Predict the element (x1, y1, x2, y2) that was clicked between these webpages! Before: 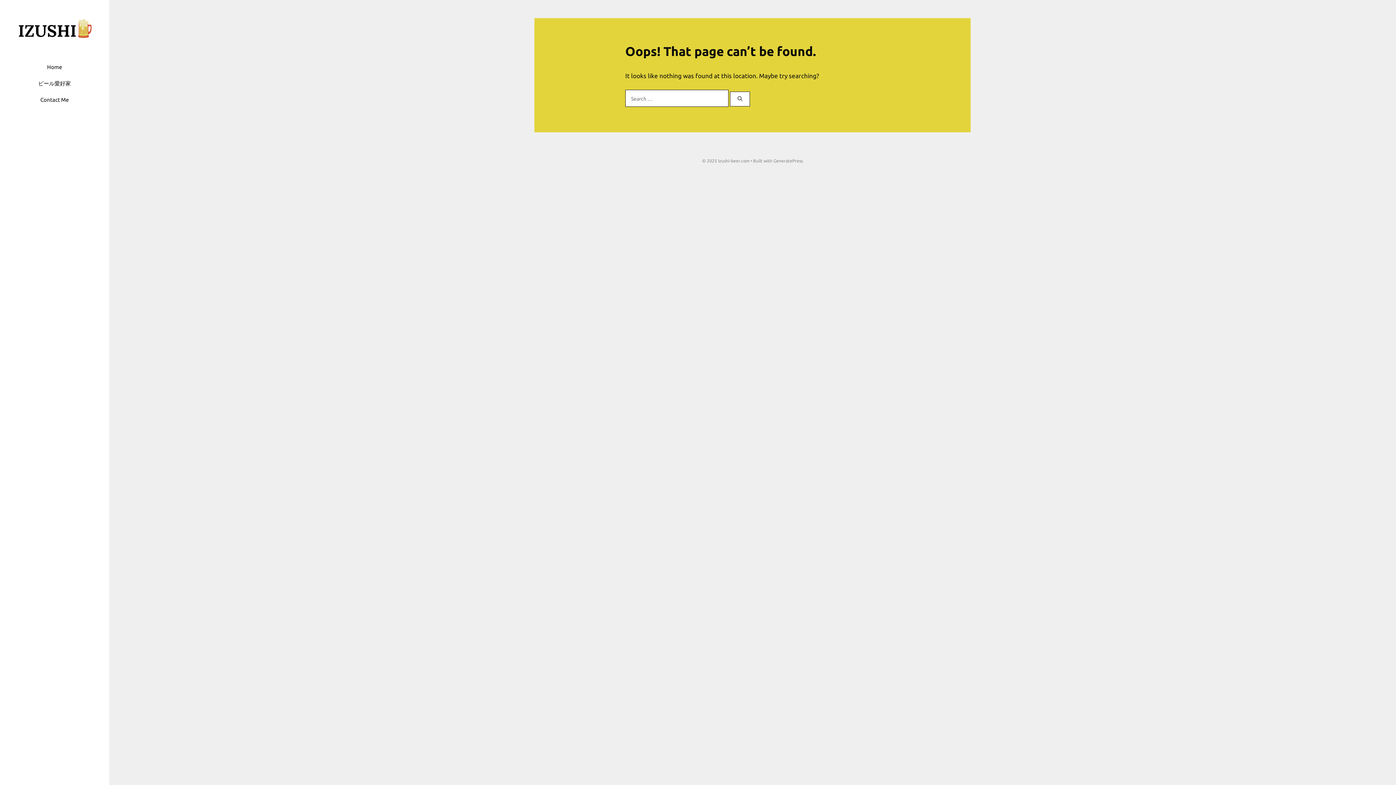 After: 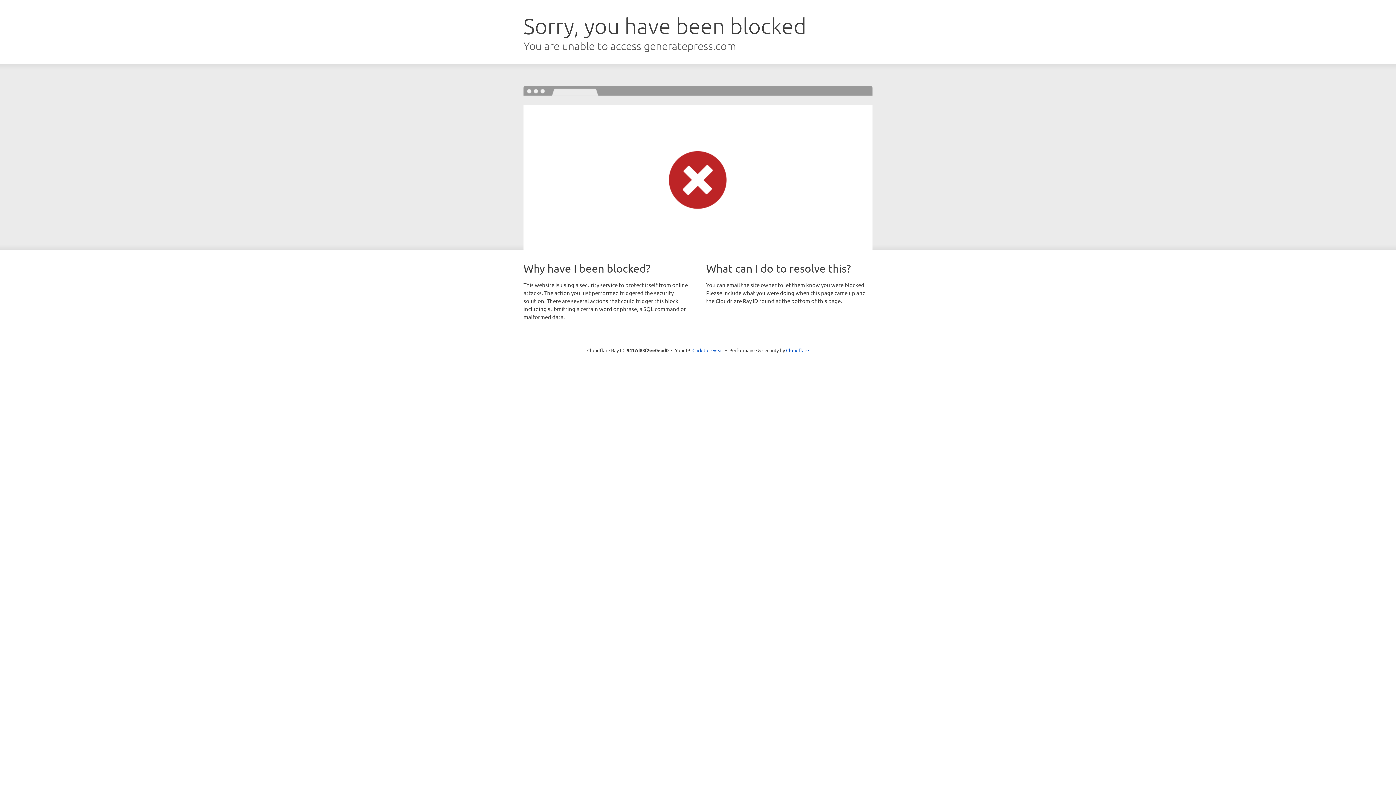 Action: bbox: (773, 158, 803, 163) label: GeneratePress